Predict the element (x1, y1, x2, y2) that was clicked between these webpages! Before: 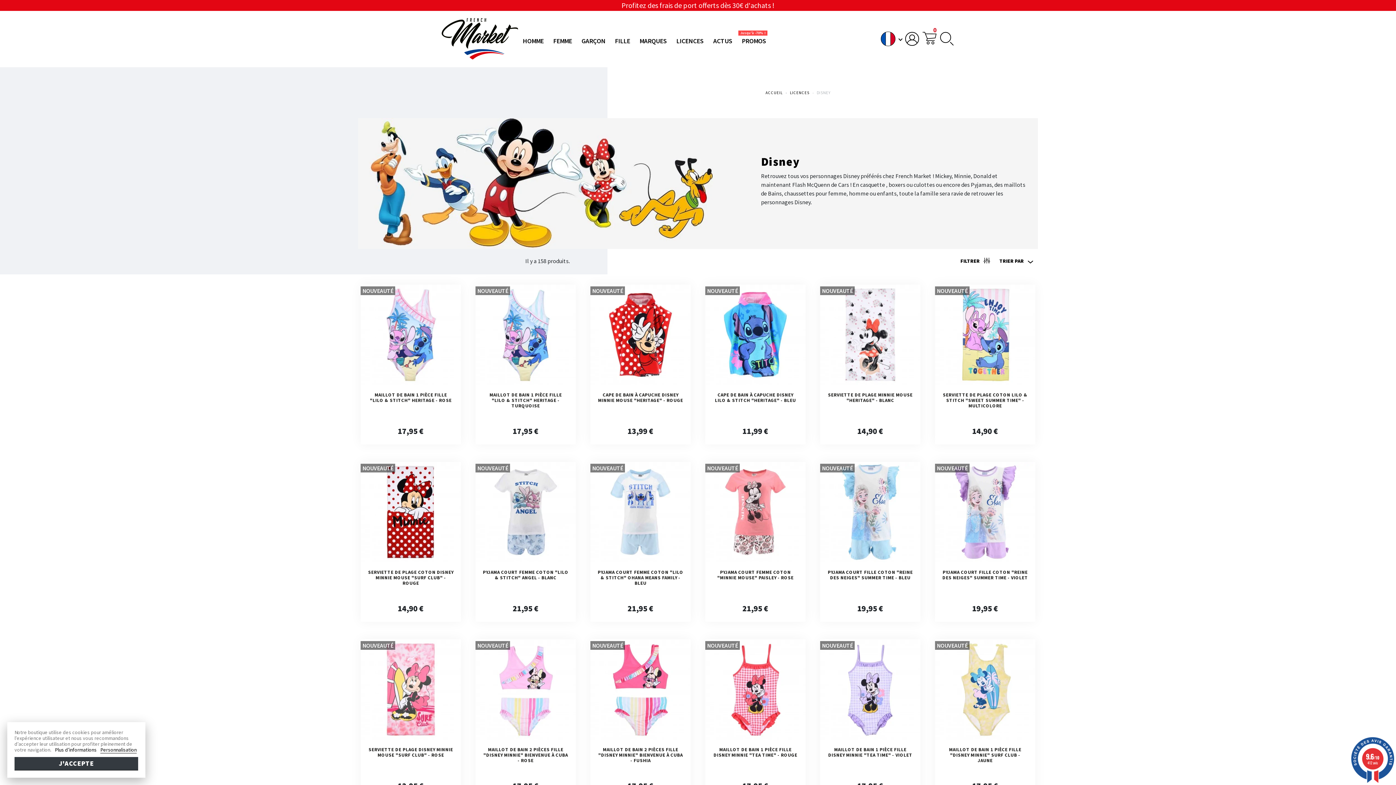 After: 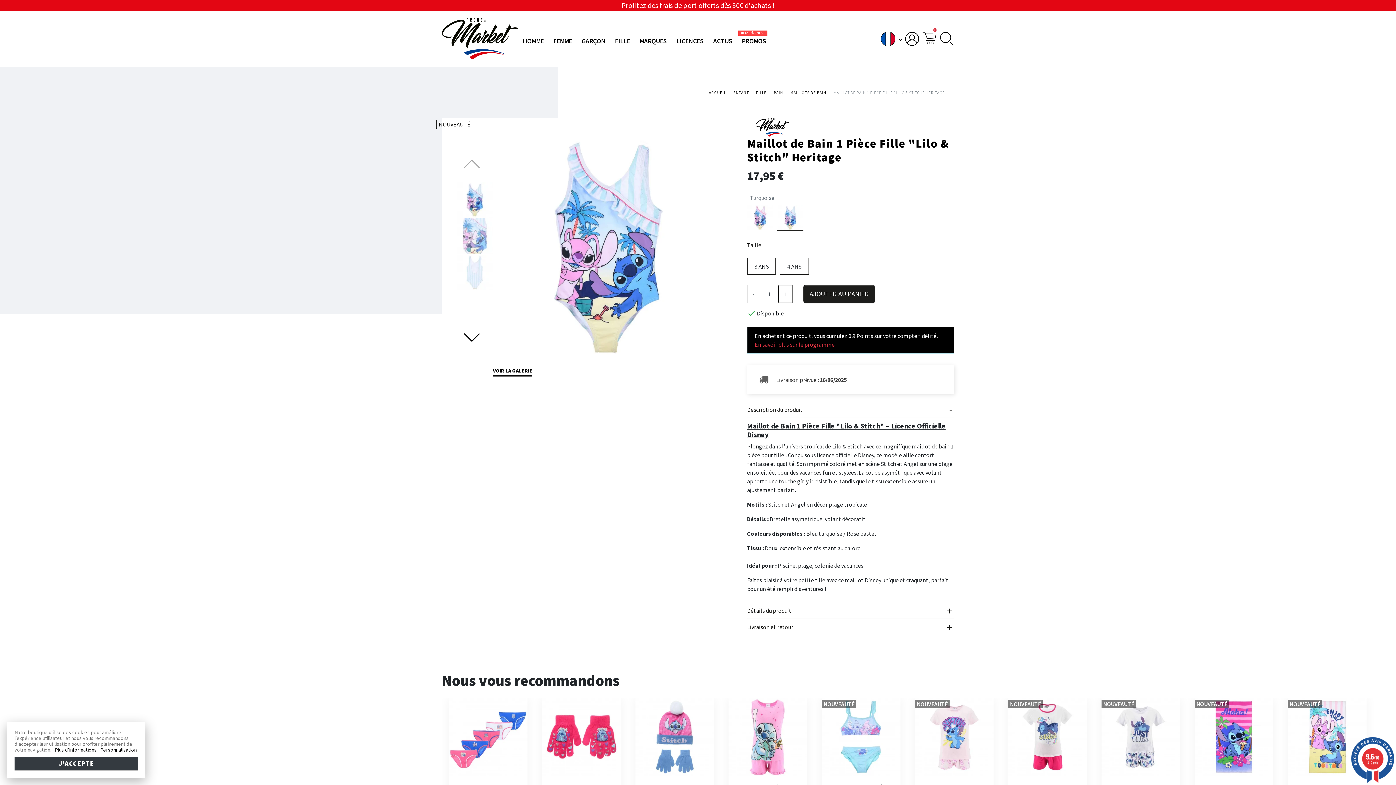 Action: bbox: (489, 392, 562, 409) label: MAILLOT DE BAIN 1 PIÈCE FILLE "LILO & STITCH" HERITAGE - TURQUOISE